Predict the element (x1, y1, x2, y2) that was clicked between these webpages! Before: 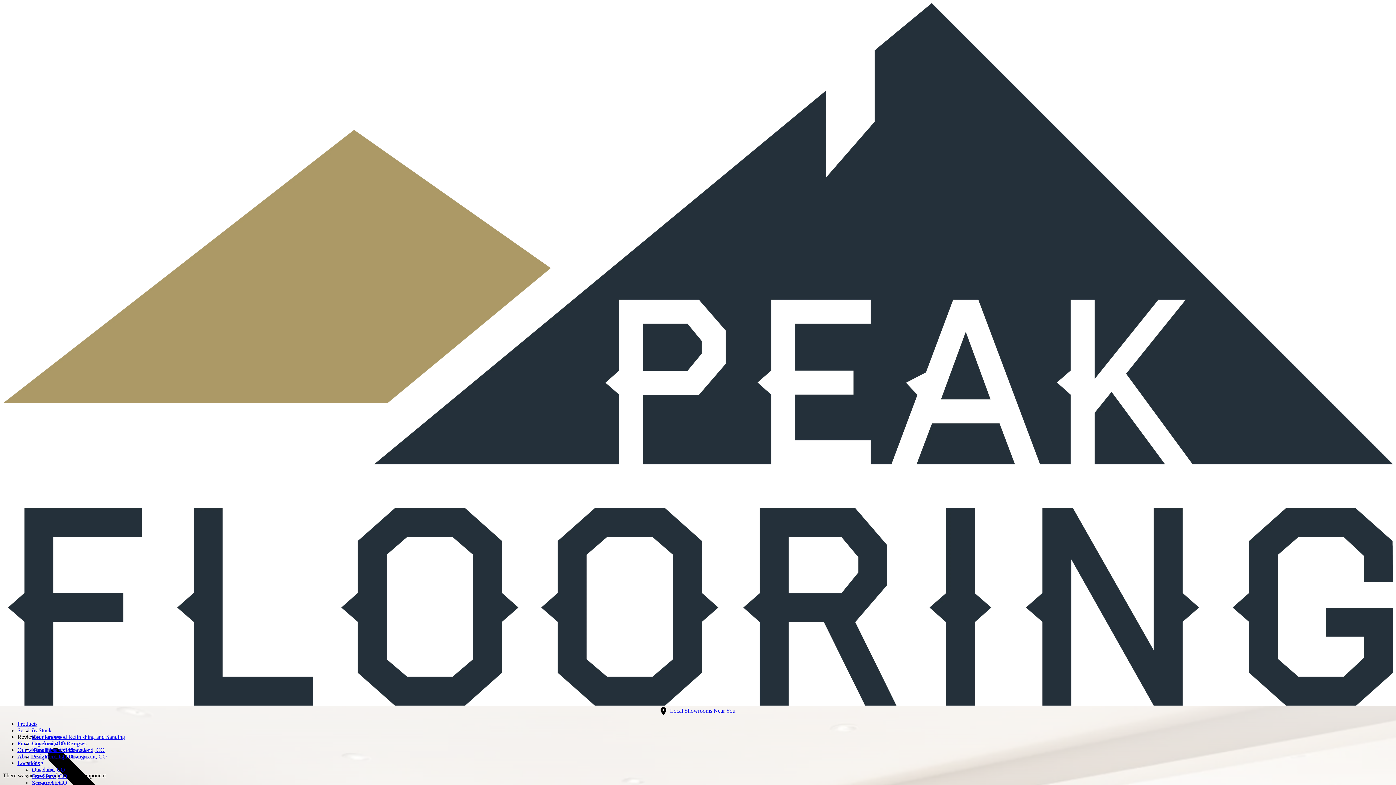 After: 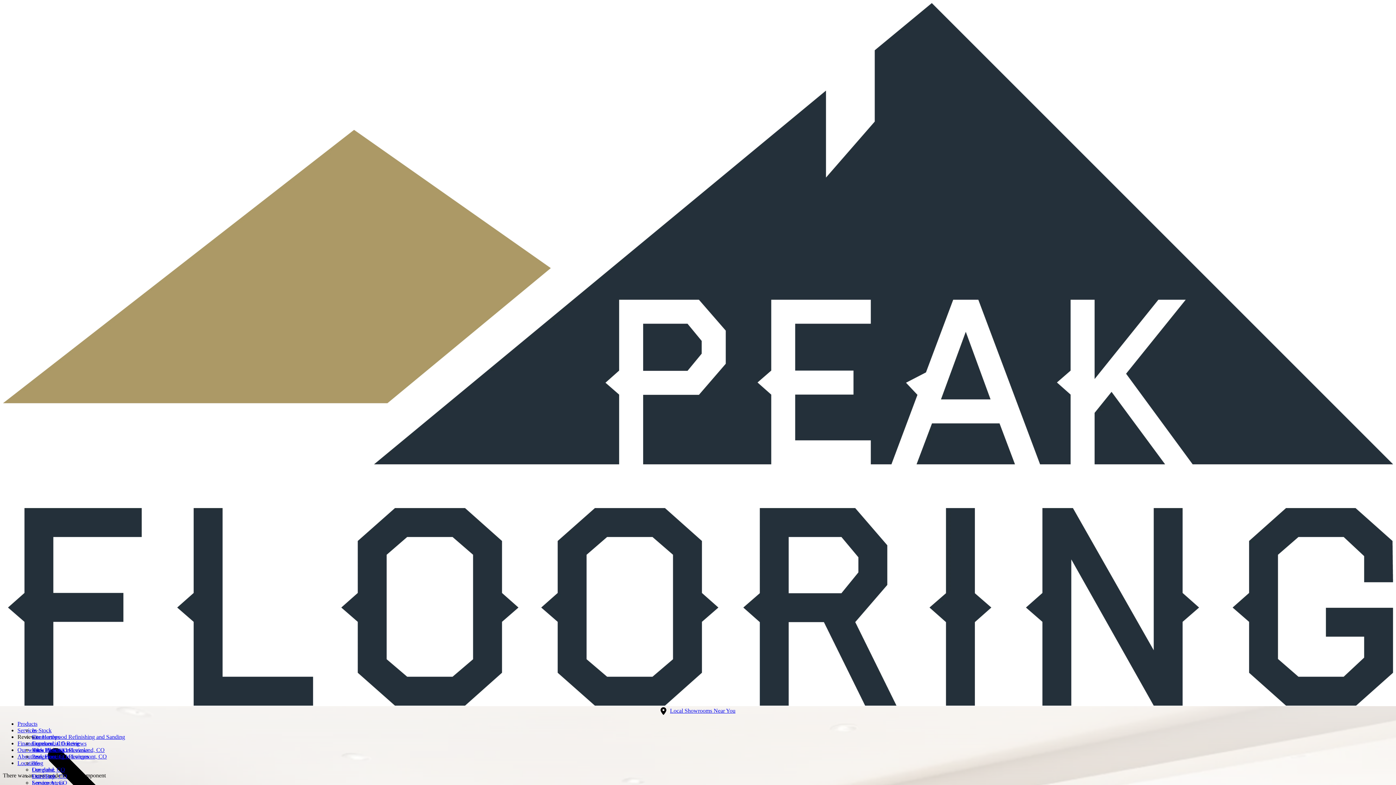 Action: label: Reviews bbox: (17, 734, 1393, 740)